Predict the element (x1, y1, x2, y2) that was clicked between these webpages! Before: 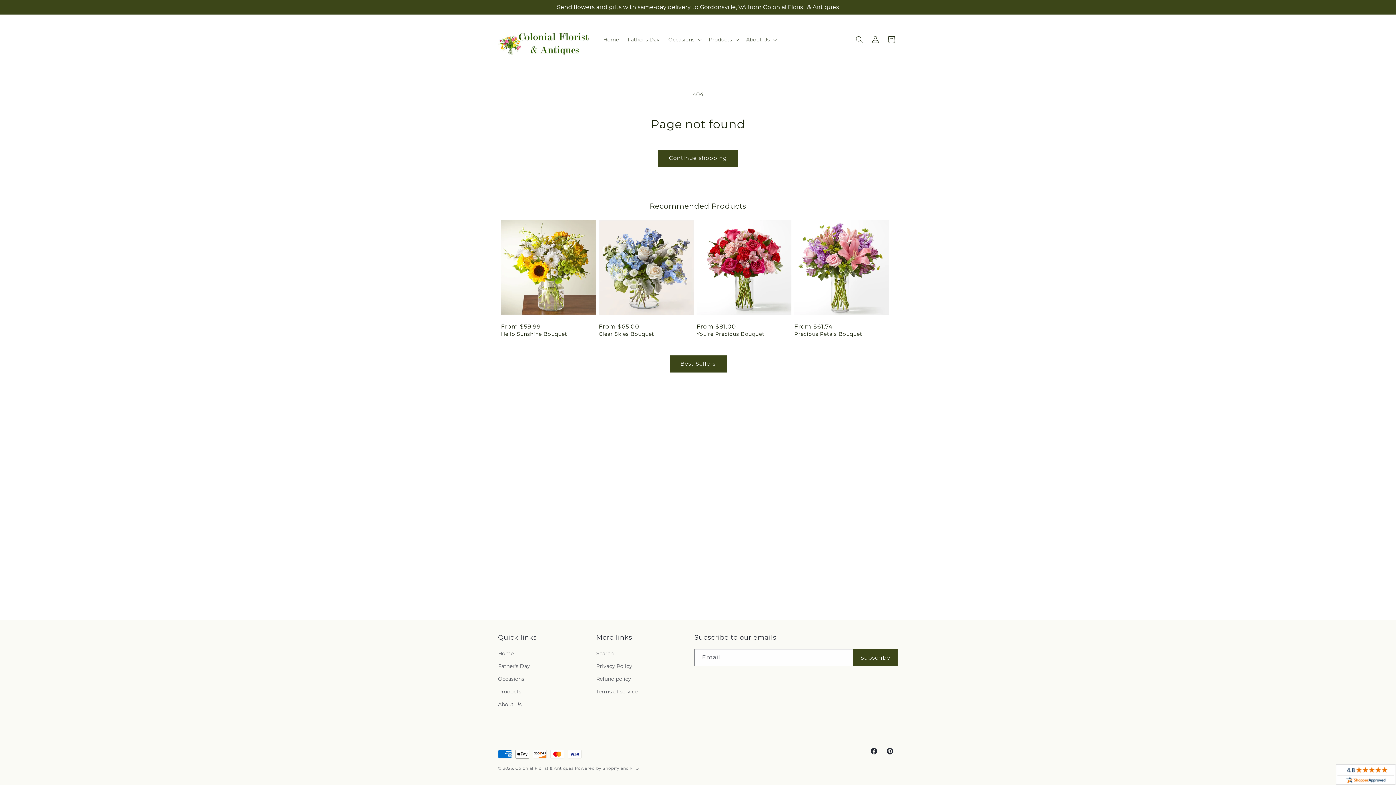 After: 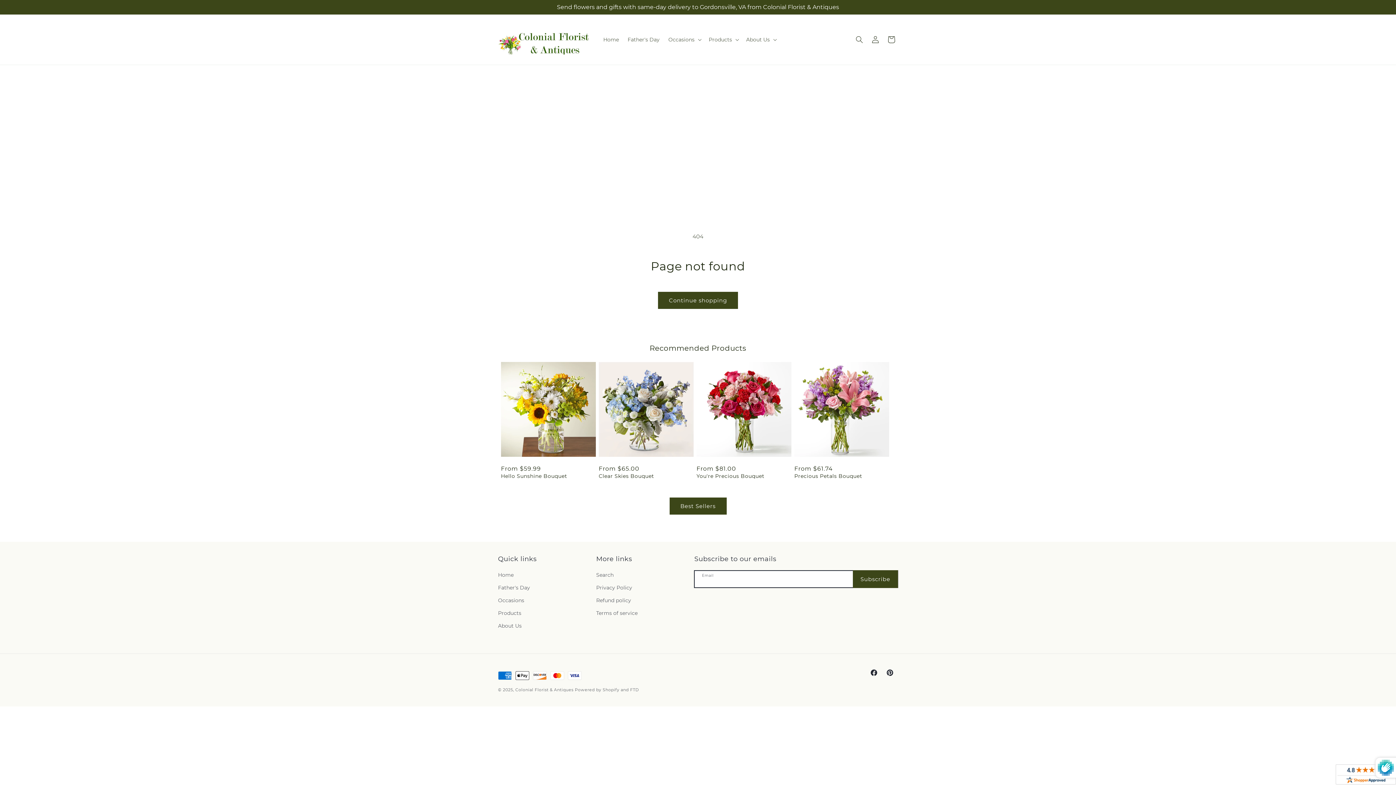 Action: label: Subscribe bbox: (853, 649, 897, 666)